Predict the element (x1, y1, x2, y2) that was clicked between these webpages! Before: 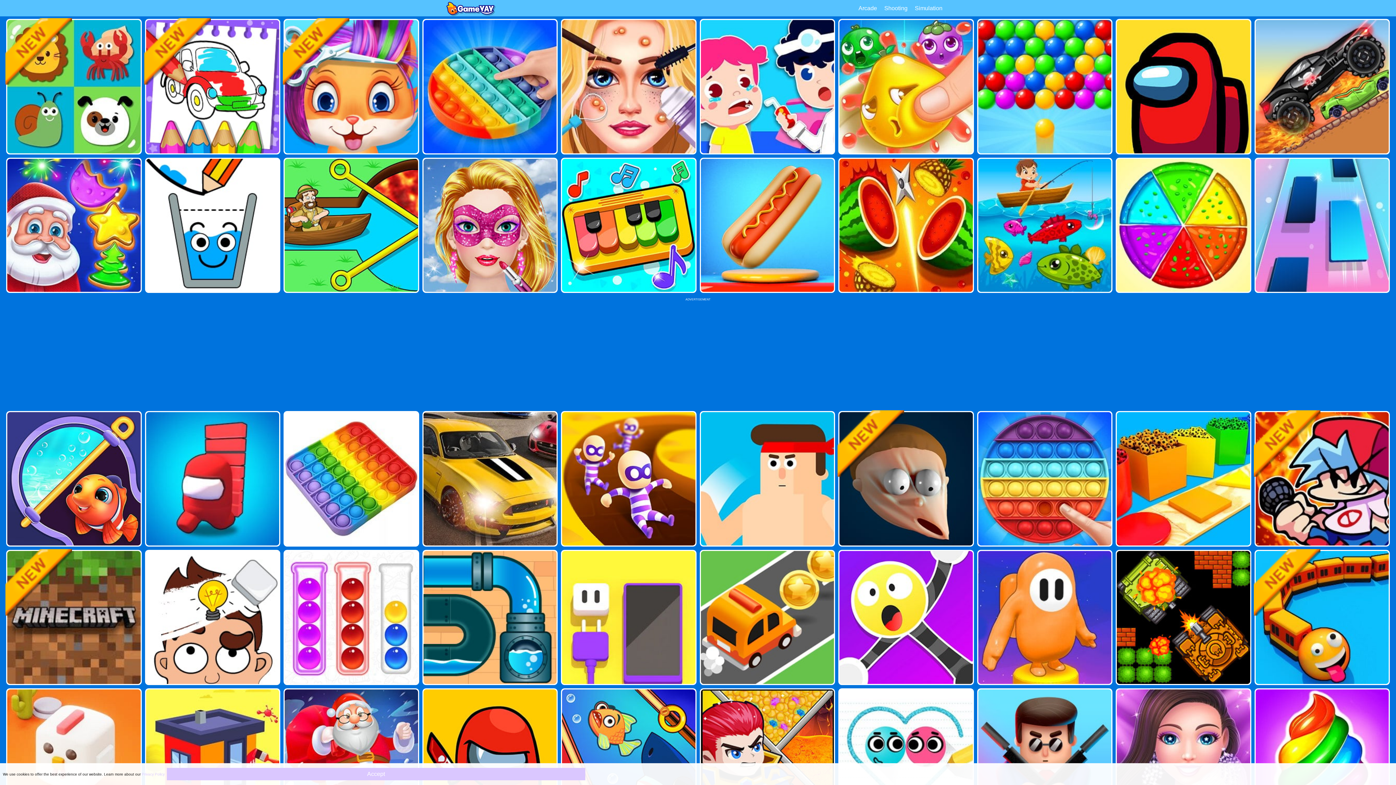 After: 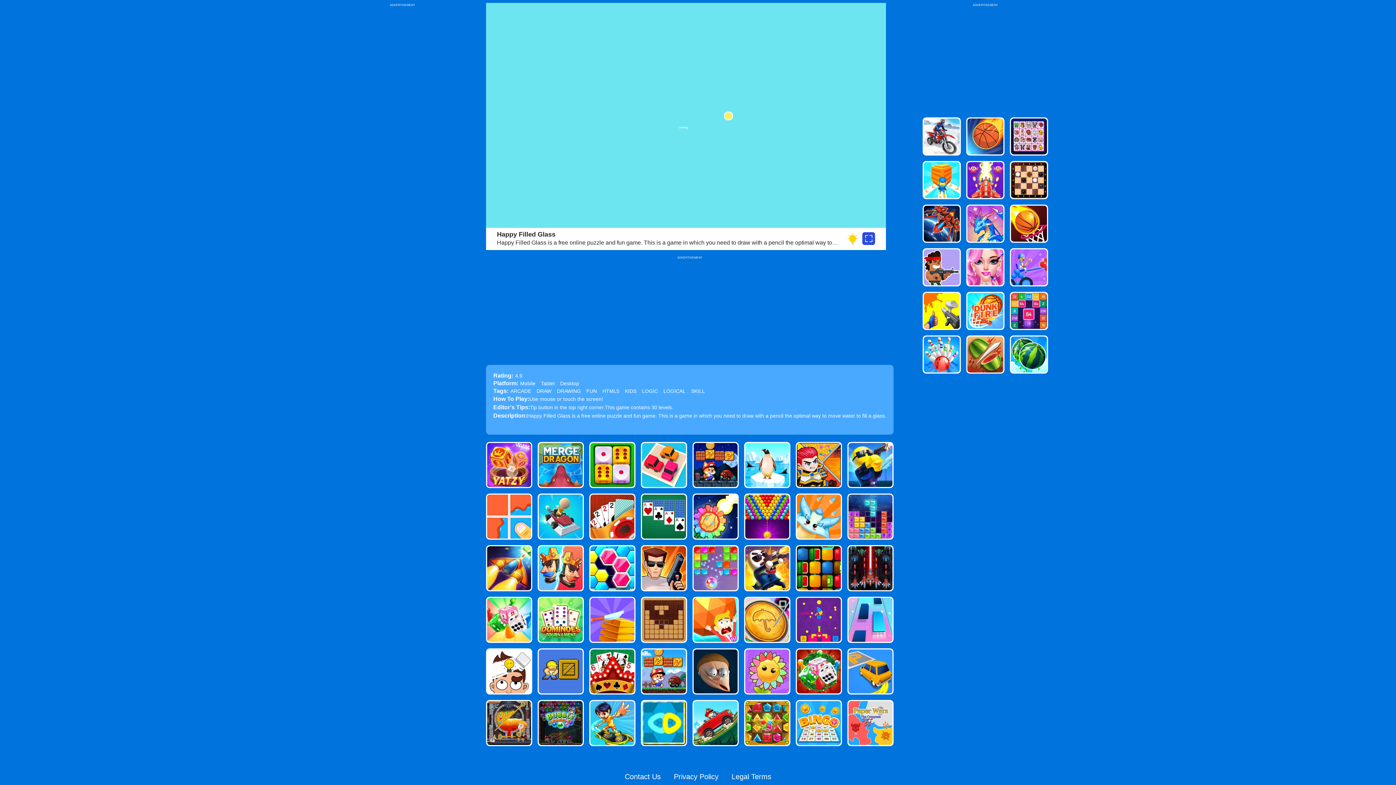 Action: bbox: (146, 158, 279, 292)